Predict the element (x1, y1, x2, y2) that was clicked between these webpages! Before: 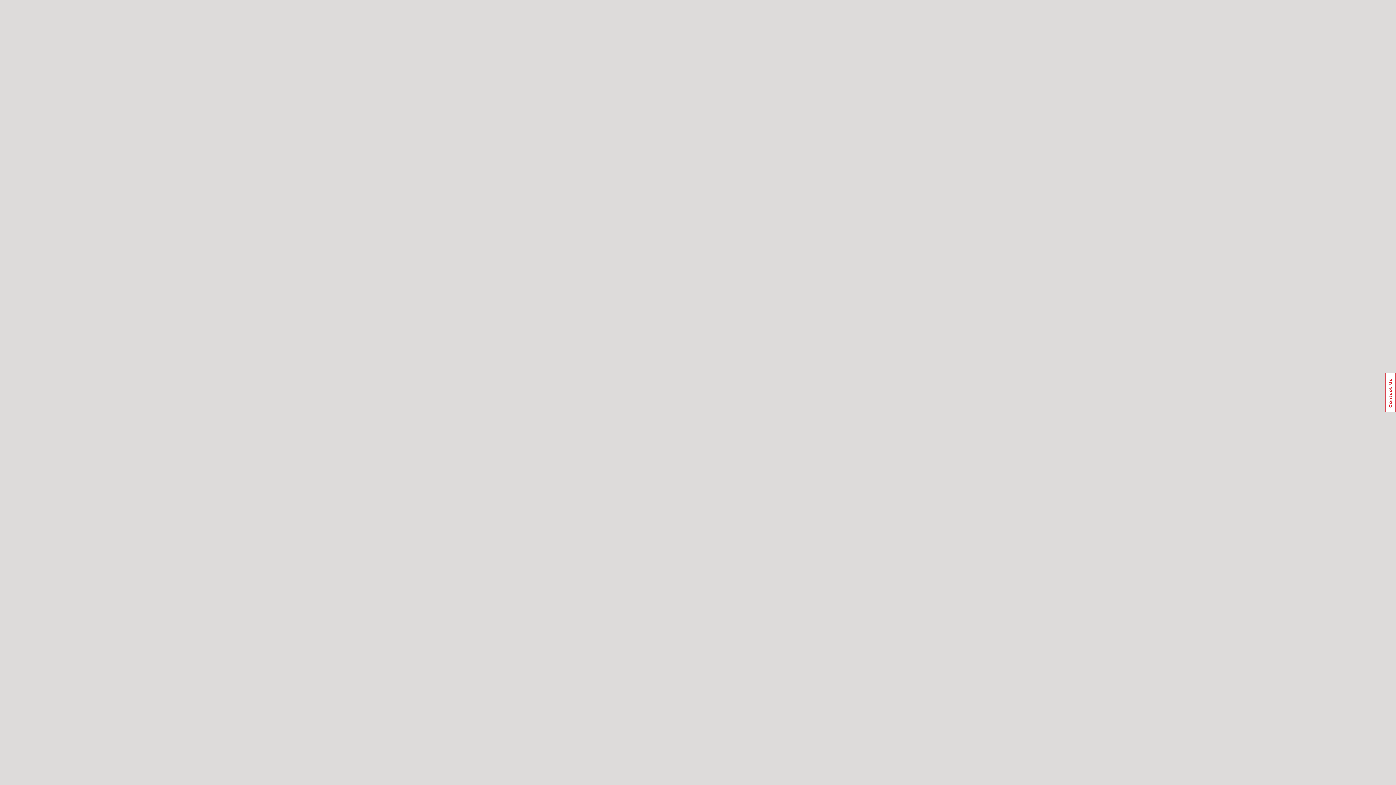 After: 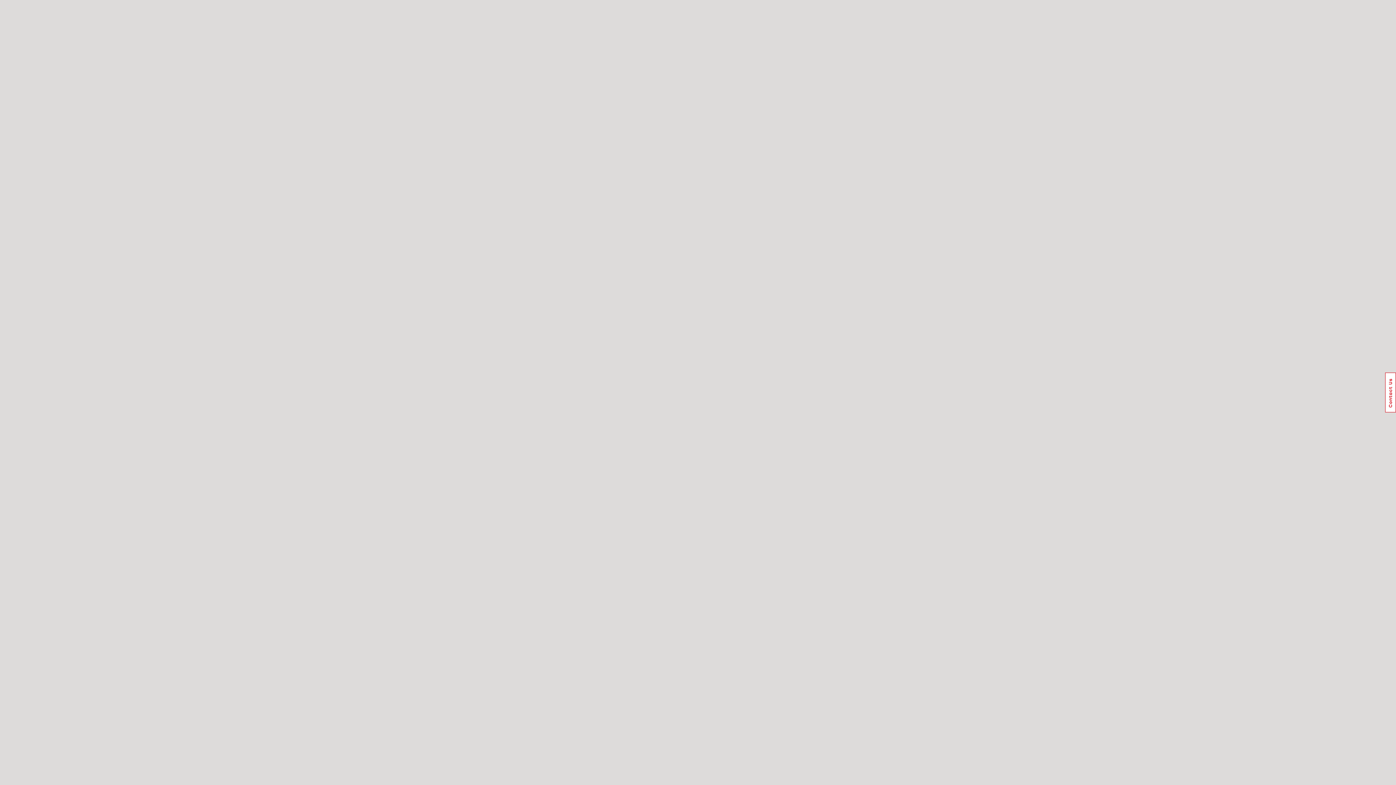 Action: bbox: (1385, 372, 1396, 412) label: Usabilla Feedback Button